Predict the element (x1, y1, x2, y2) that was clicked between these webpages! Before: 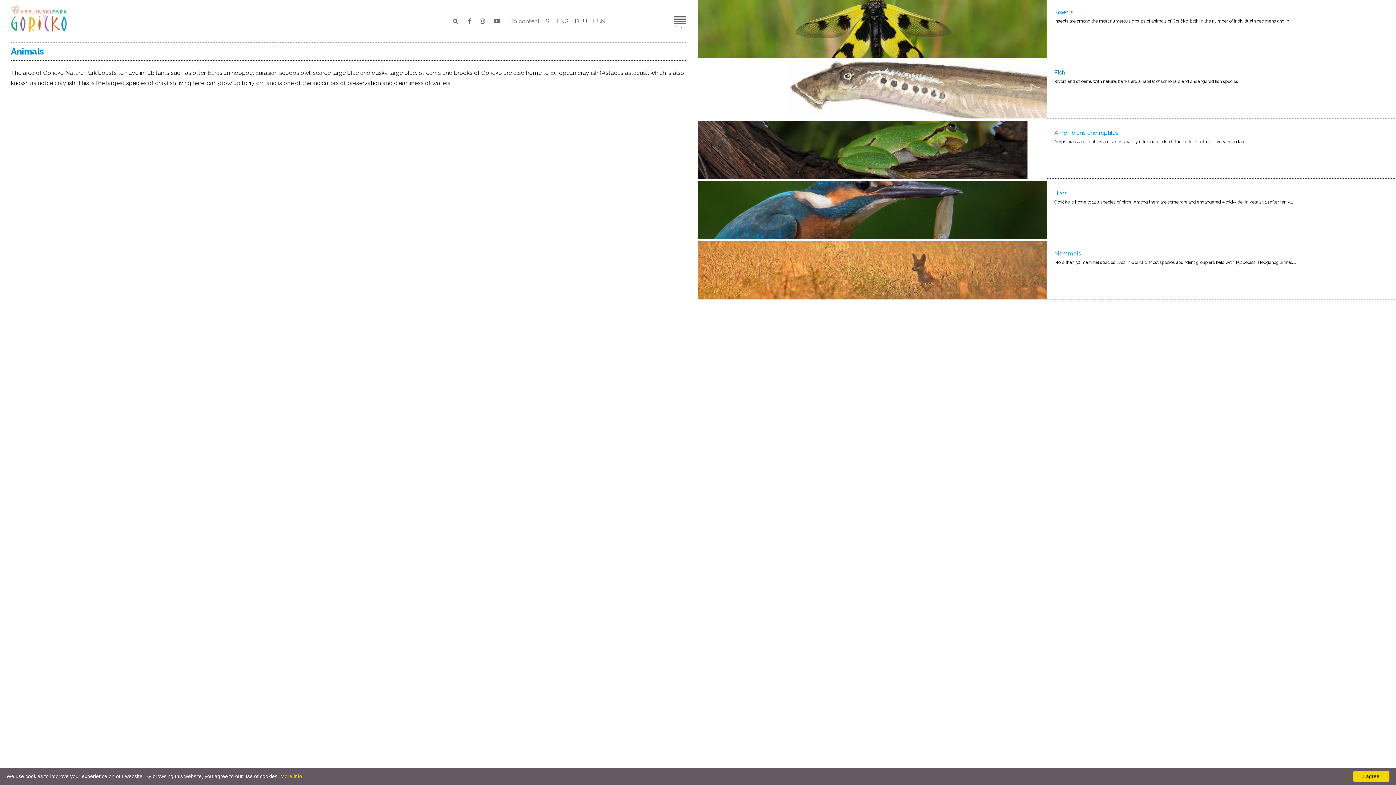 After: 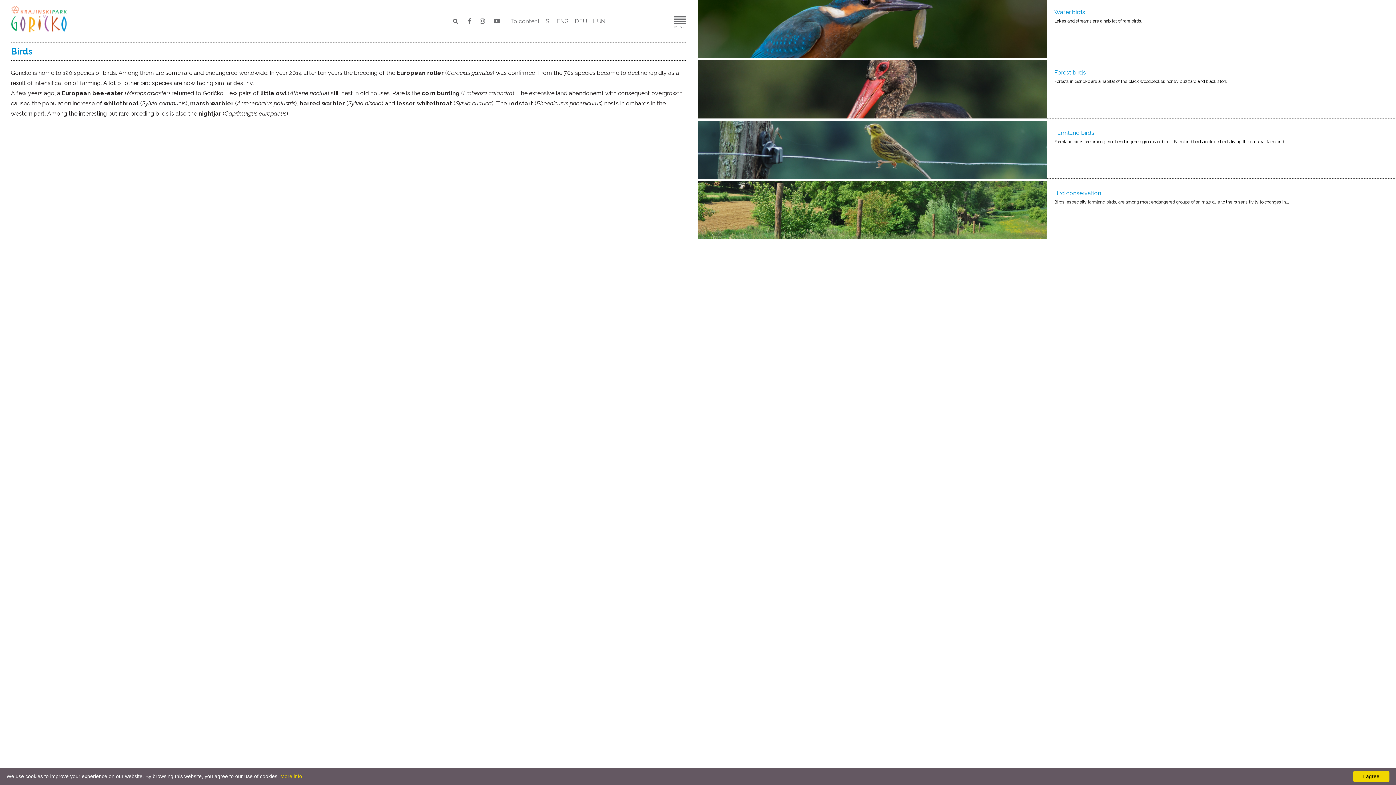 Action: bbox: (698, 181, 1047, 239)